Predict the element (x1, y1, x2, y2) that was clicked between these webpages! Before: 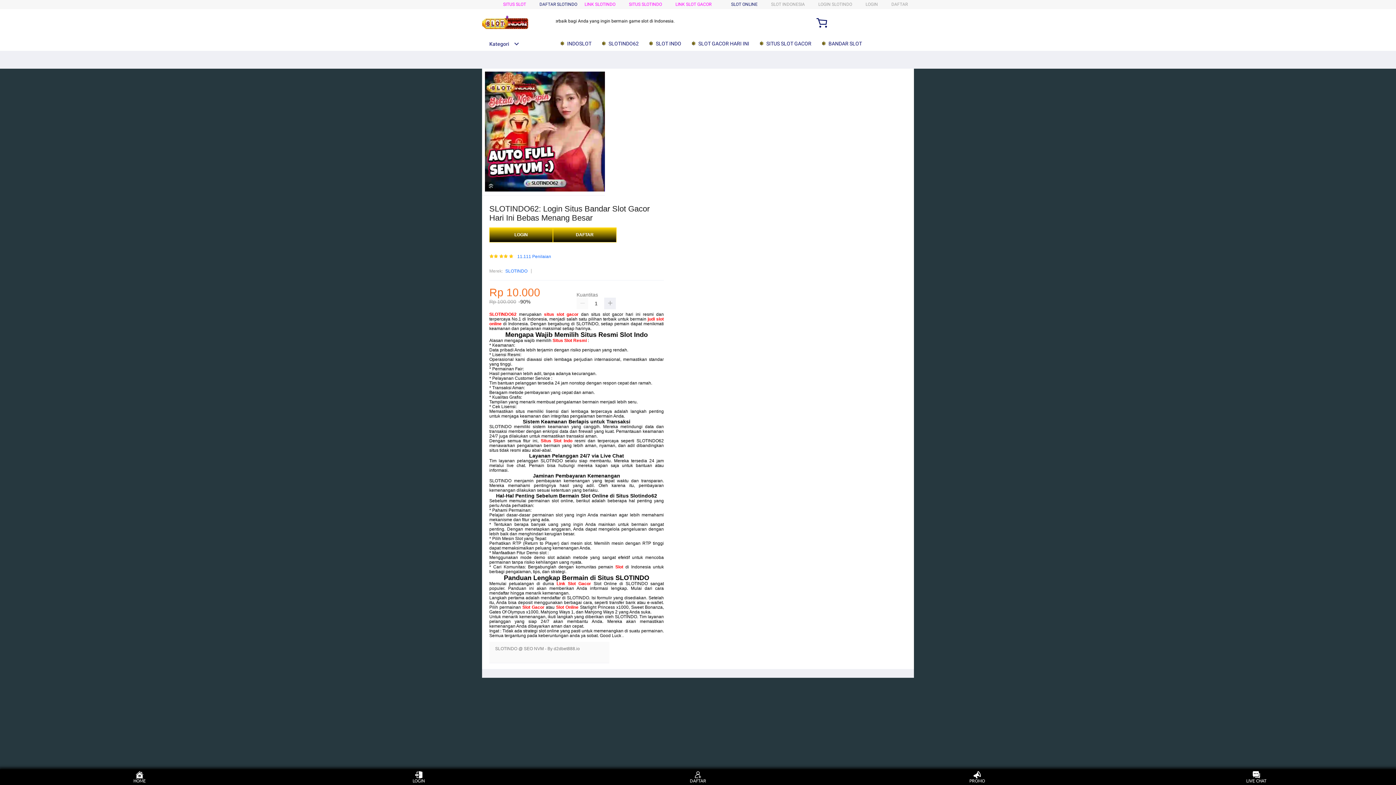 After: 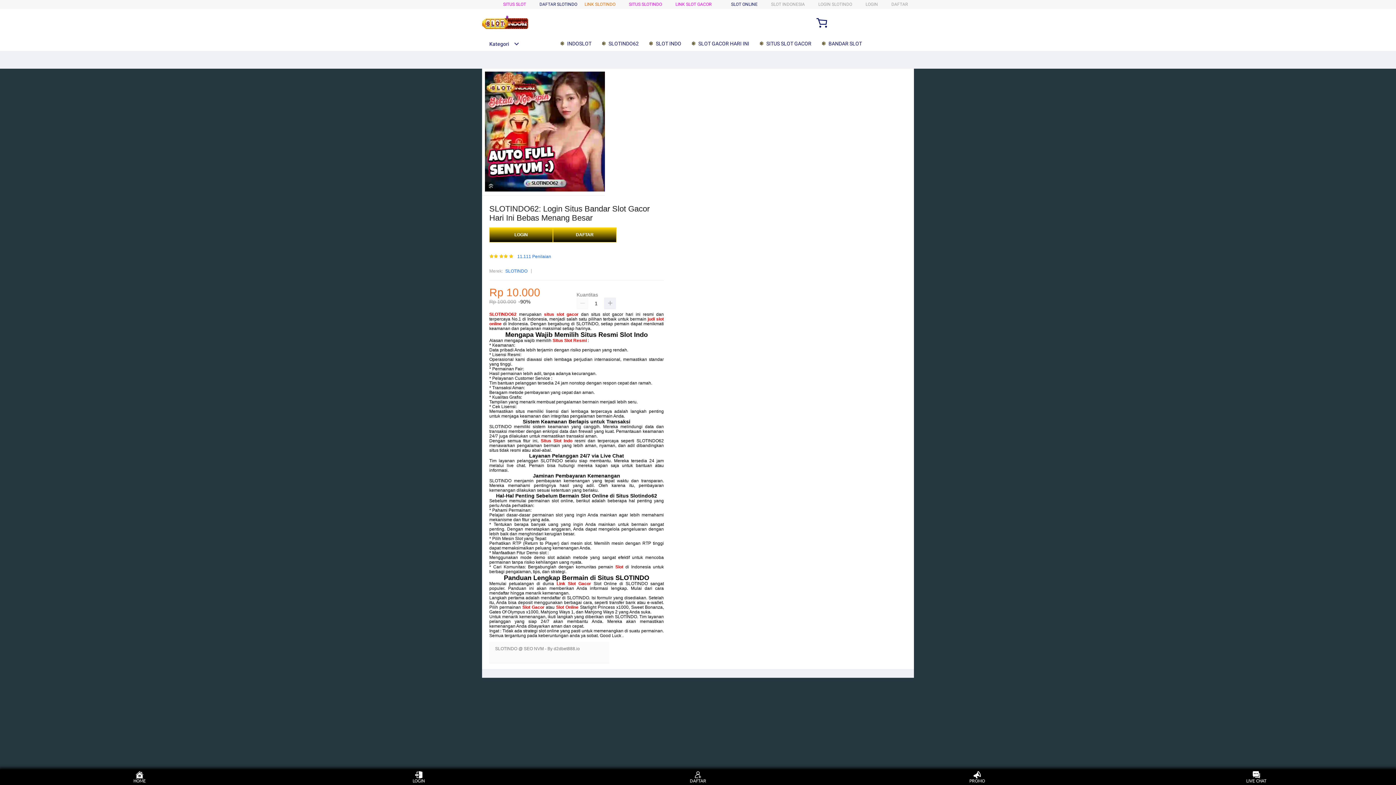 Action: label: LINK SLOTINDO bbox: (584, 1, 615, 6)